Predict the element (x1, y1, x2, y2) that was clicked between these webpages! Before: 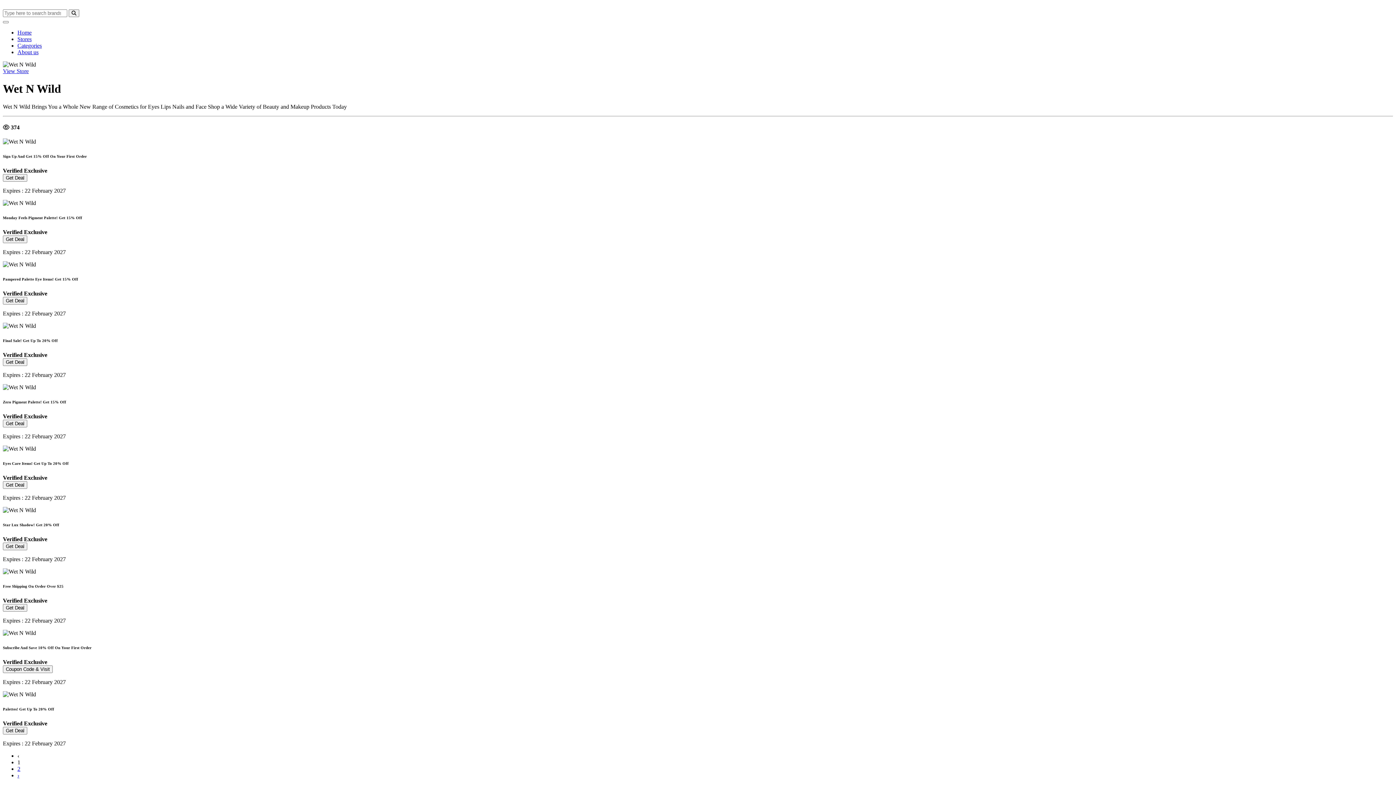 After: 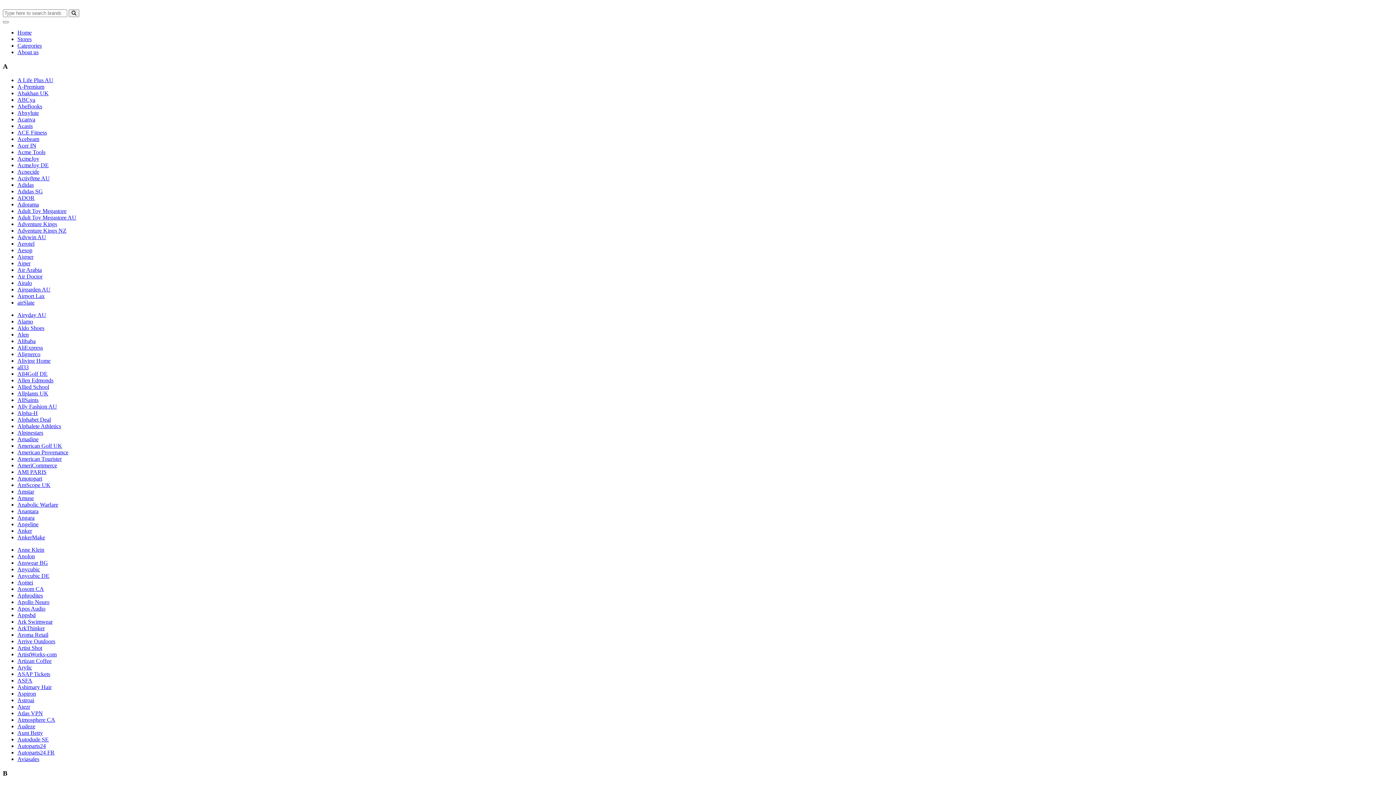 Action: bbox: (17, 36, 31, 42) label: Stores